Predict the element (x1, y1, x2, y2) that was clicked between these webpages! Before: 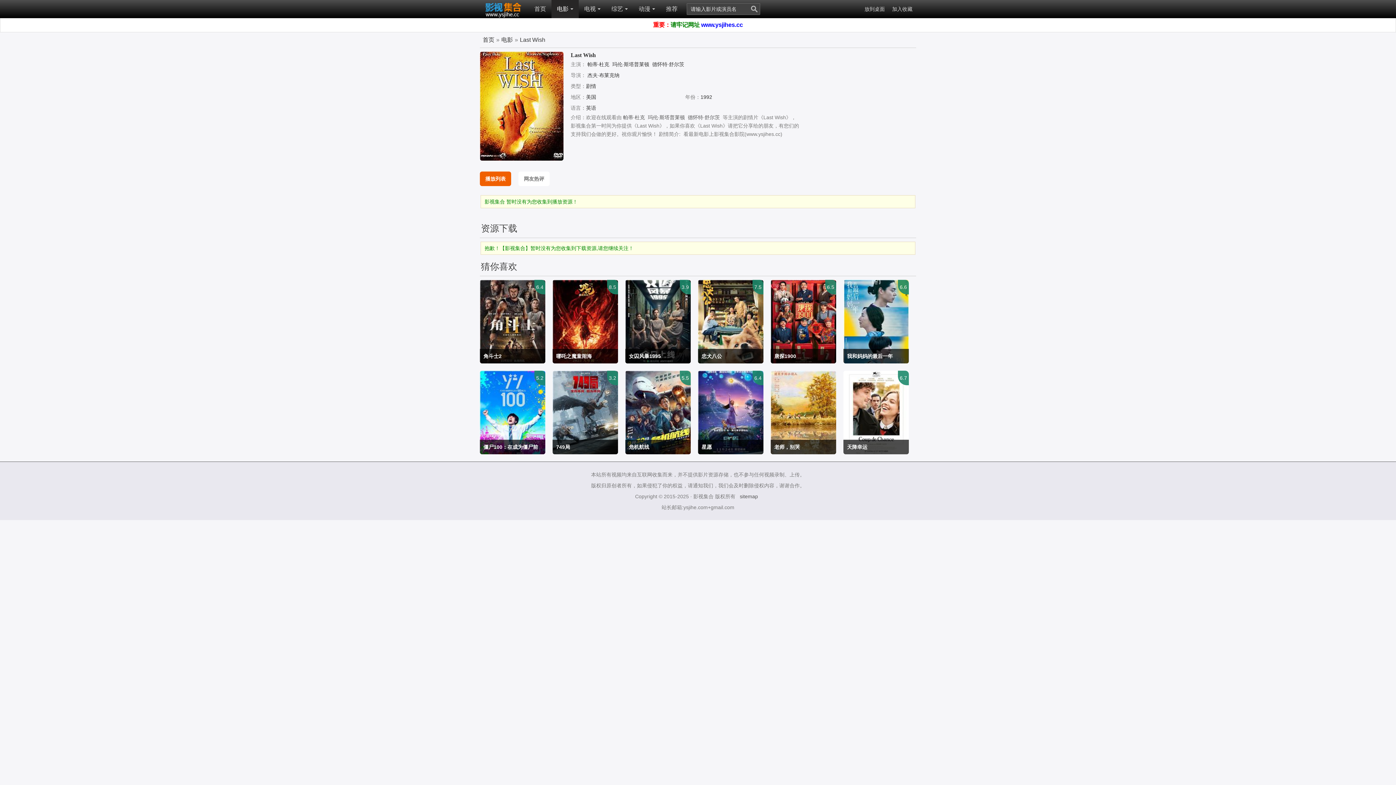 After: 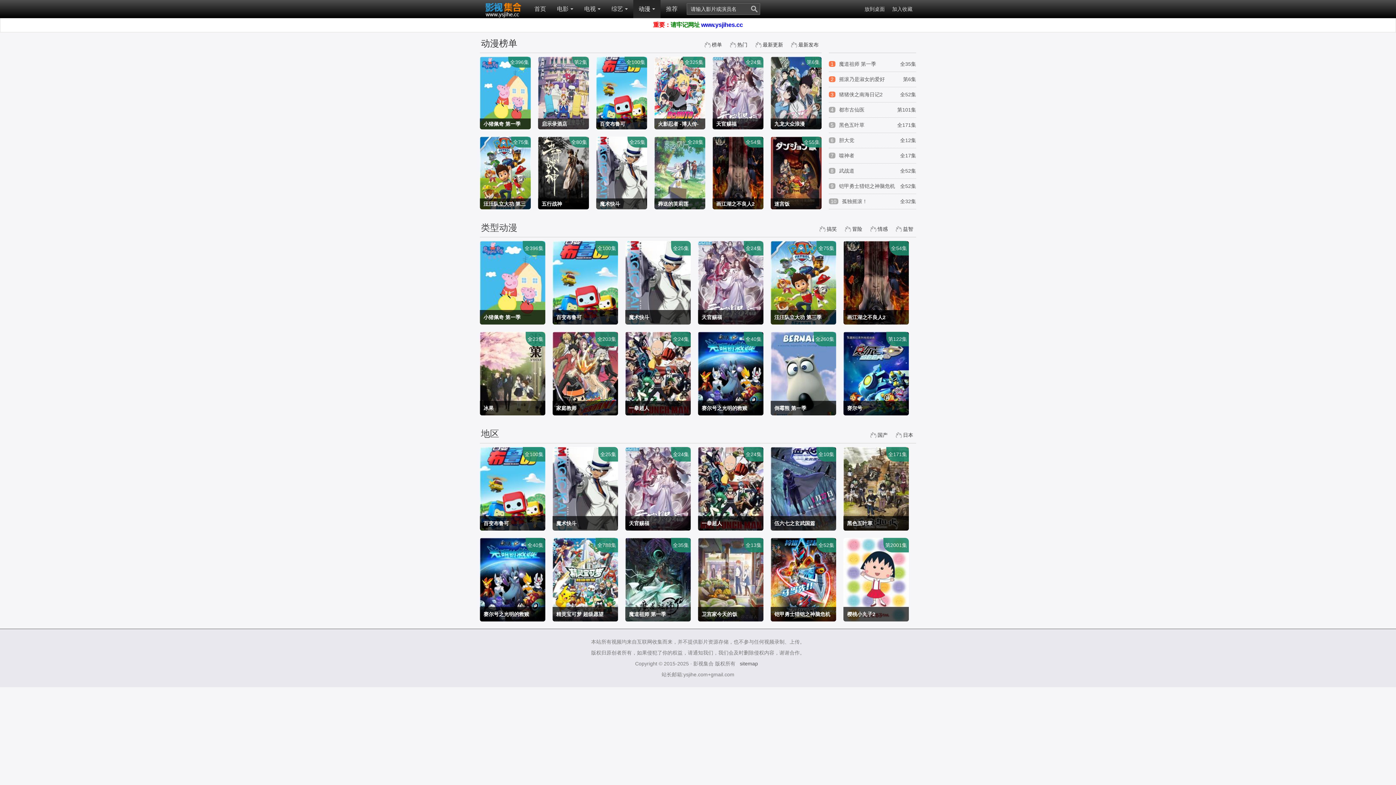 Action: label: 动漫 bbox: (633, 0, 660, 18)